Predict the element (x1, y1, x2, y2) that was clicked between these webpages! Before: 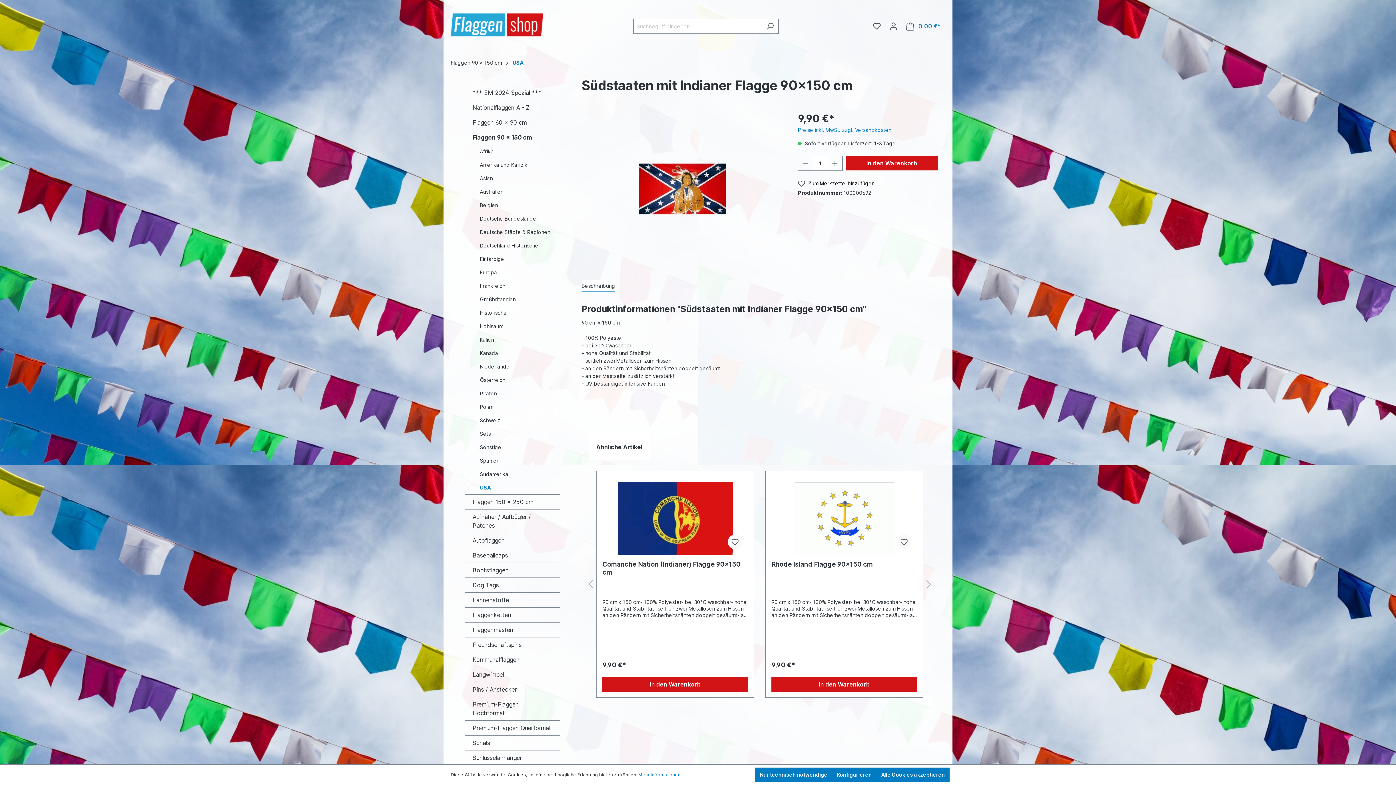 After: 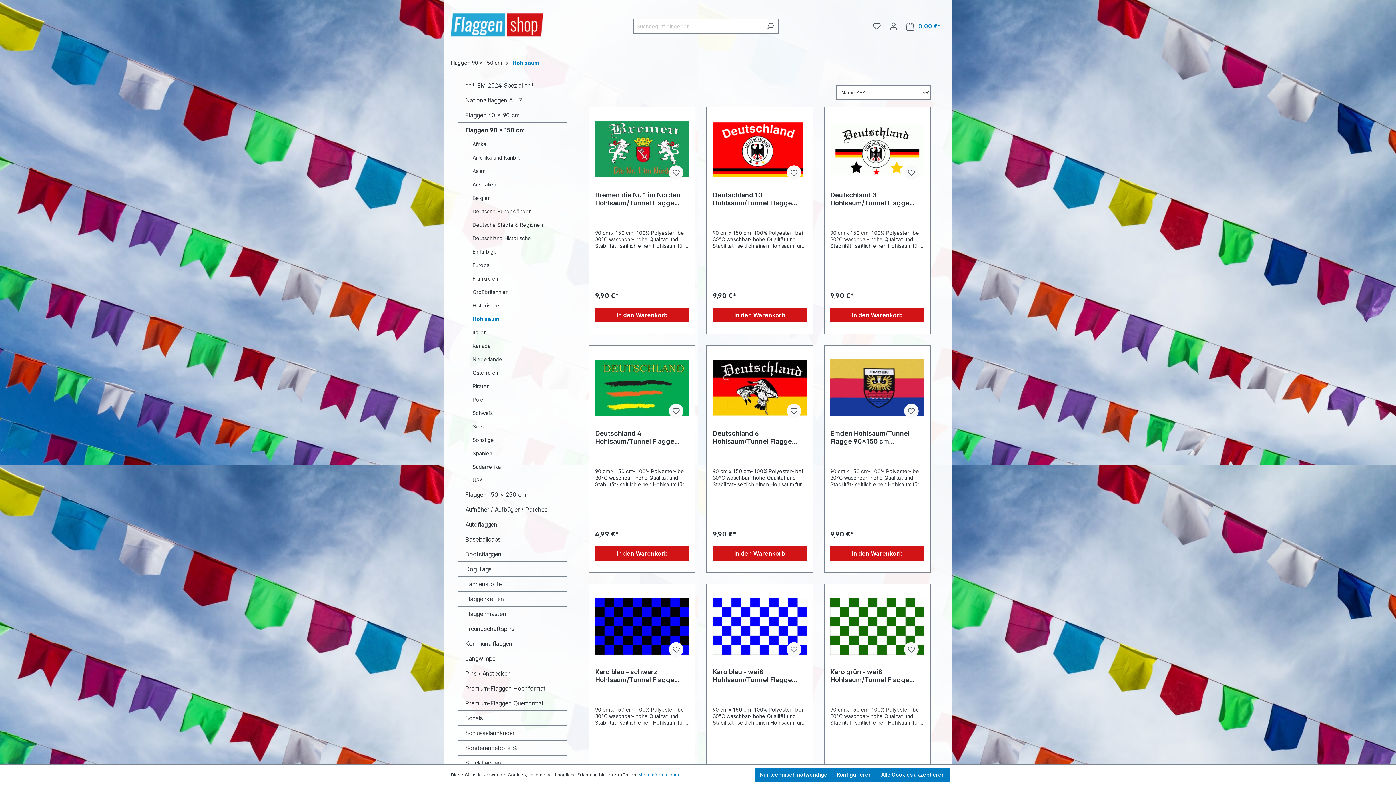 Action: label: Hohlsaum bbox: (472, 319, 560, 333)